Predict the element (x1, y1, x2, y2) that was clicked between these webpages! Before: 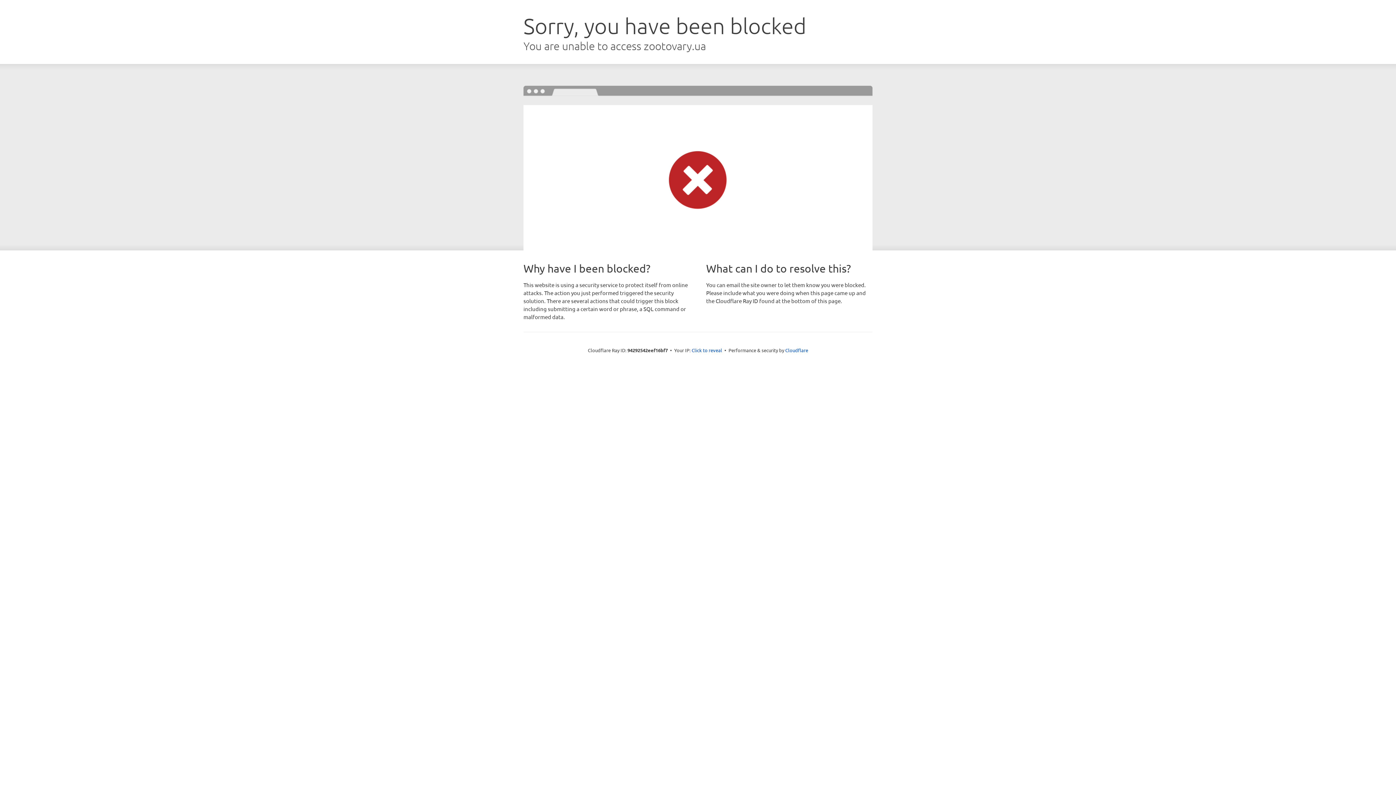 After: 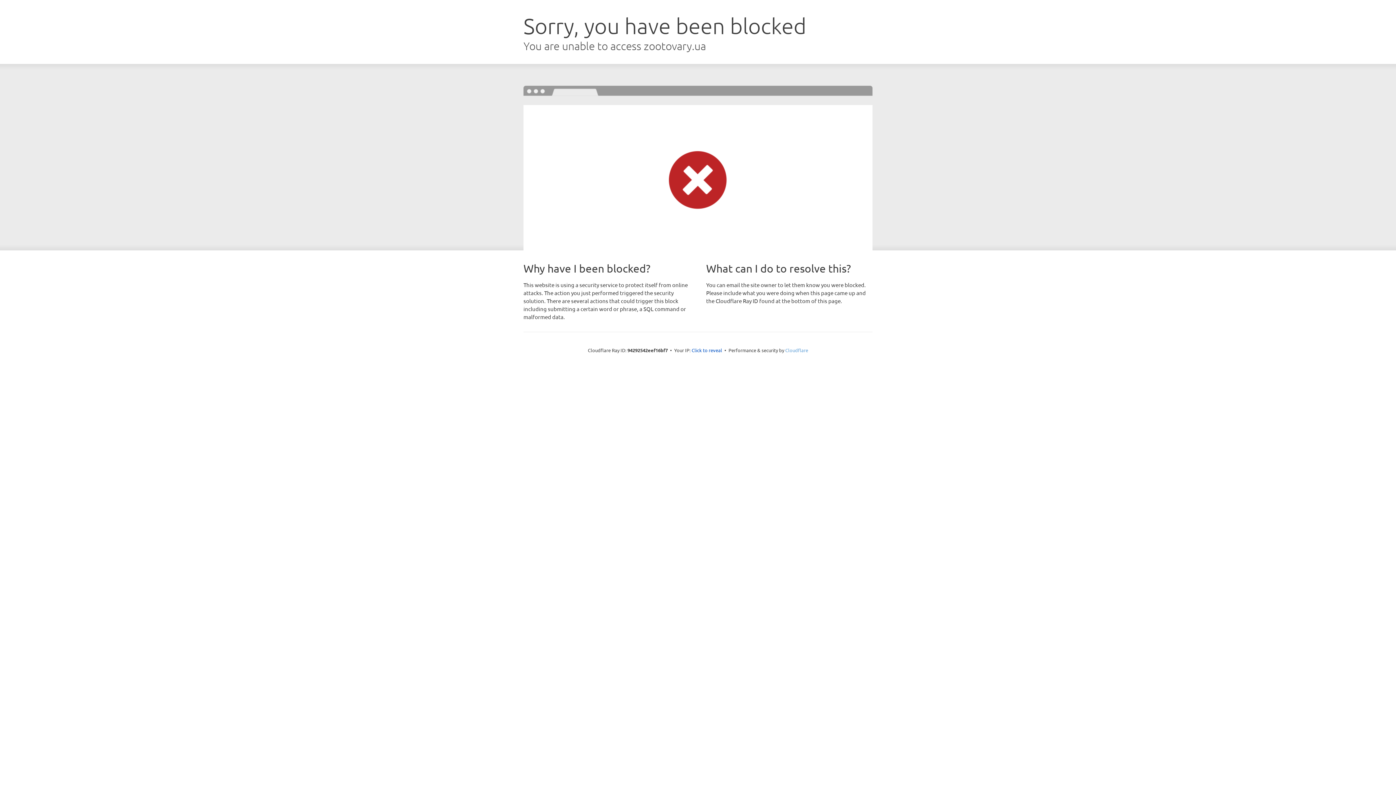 Action: bbox: (785, 347, 808, 353) label: Cloudflare